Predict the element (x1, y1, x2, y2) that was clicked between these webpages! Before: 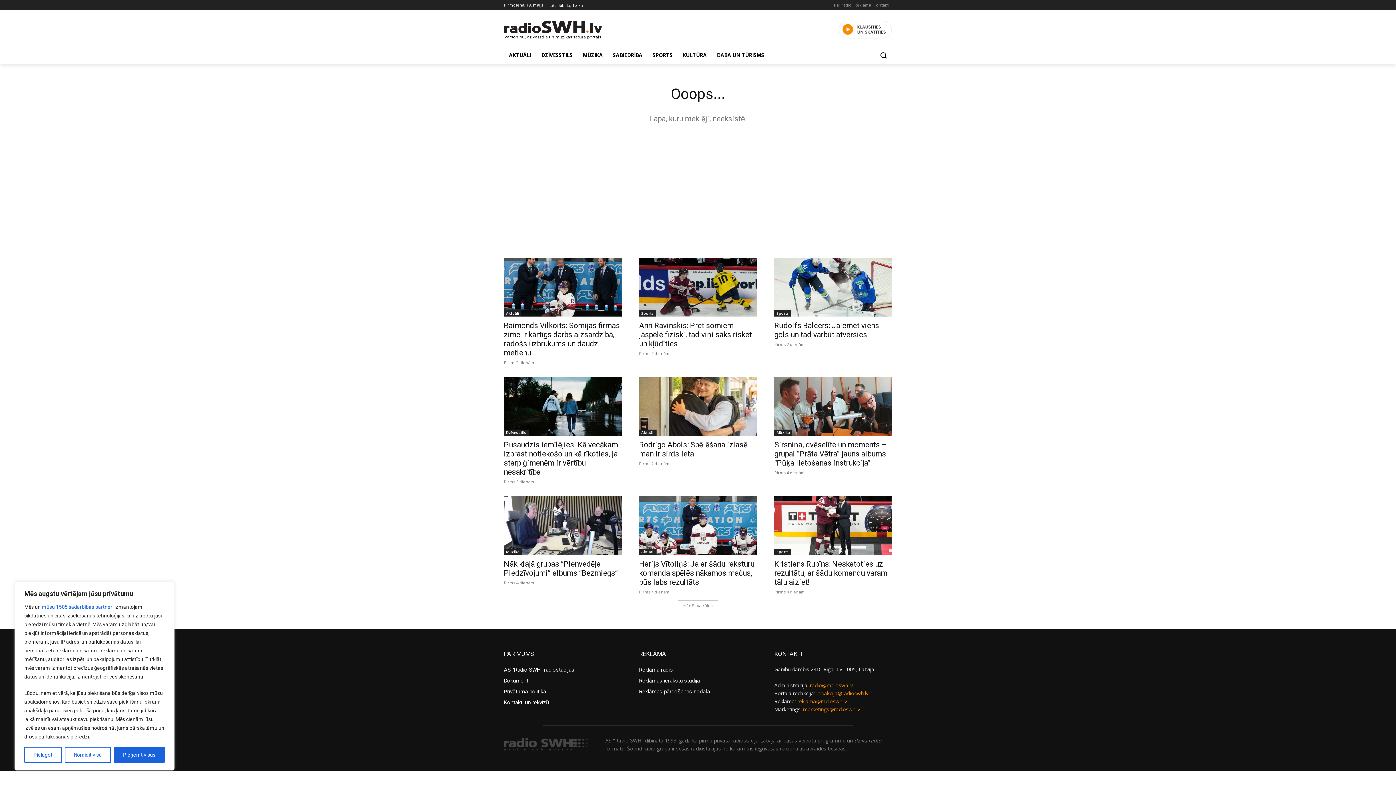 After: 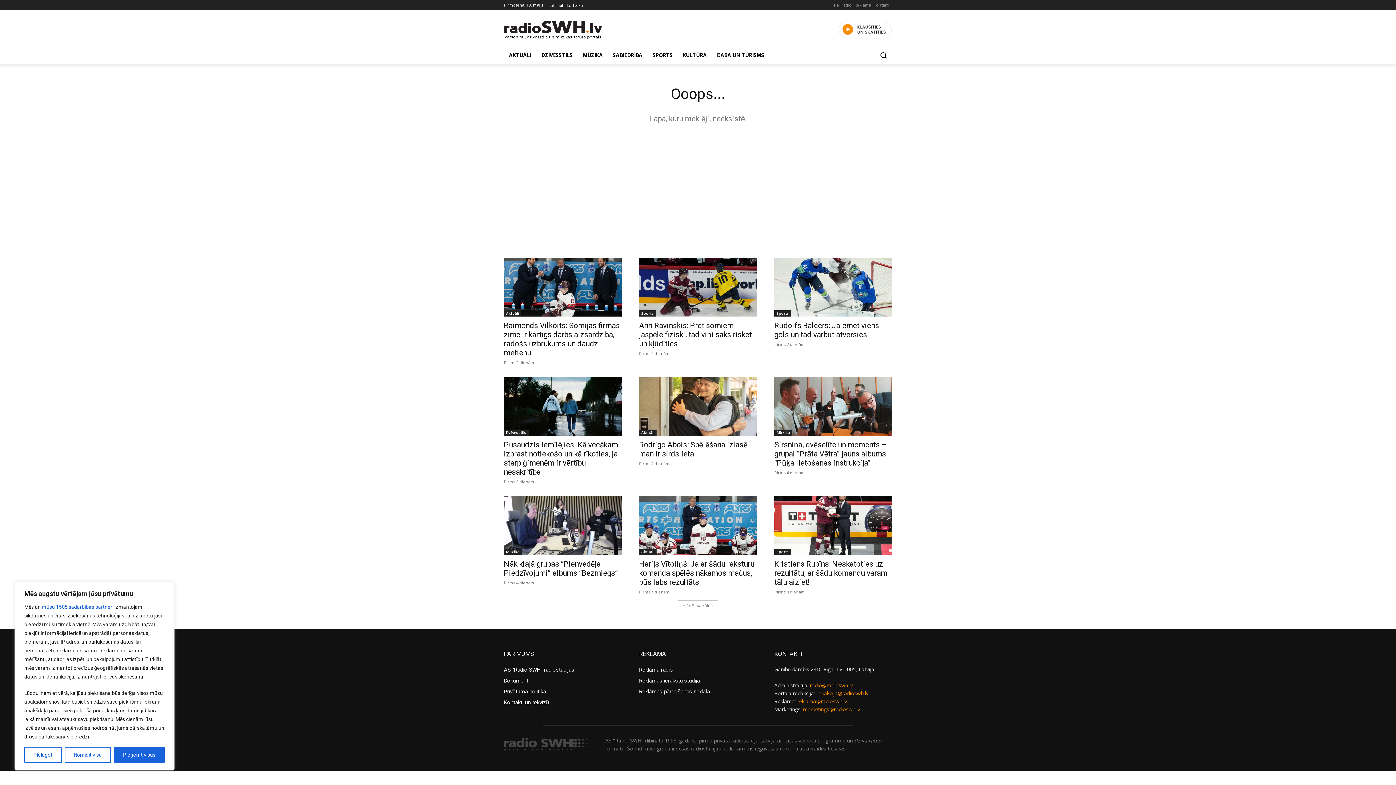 Action: bbox: (838, 20, 892, 39)